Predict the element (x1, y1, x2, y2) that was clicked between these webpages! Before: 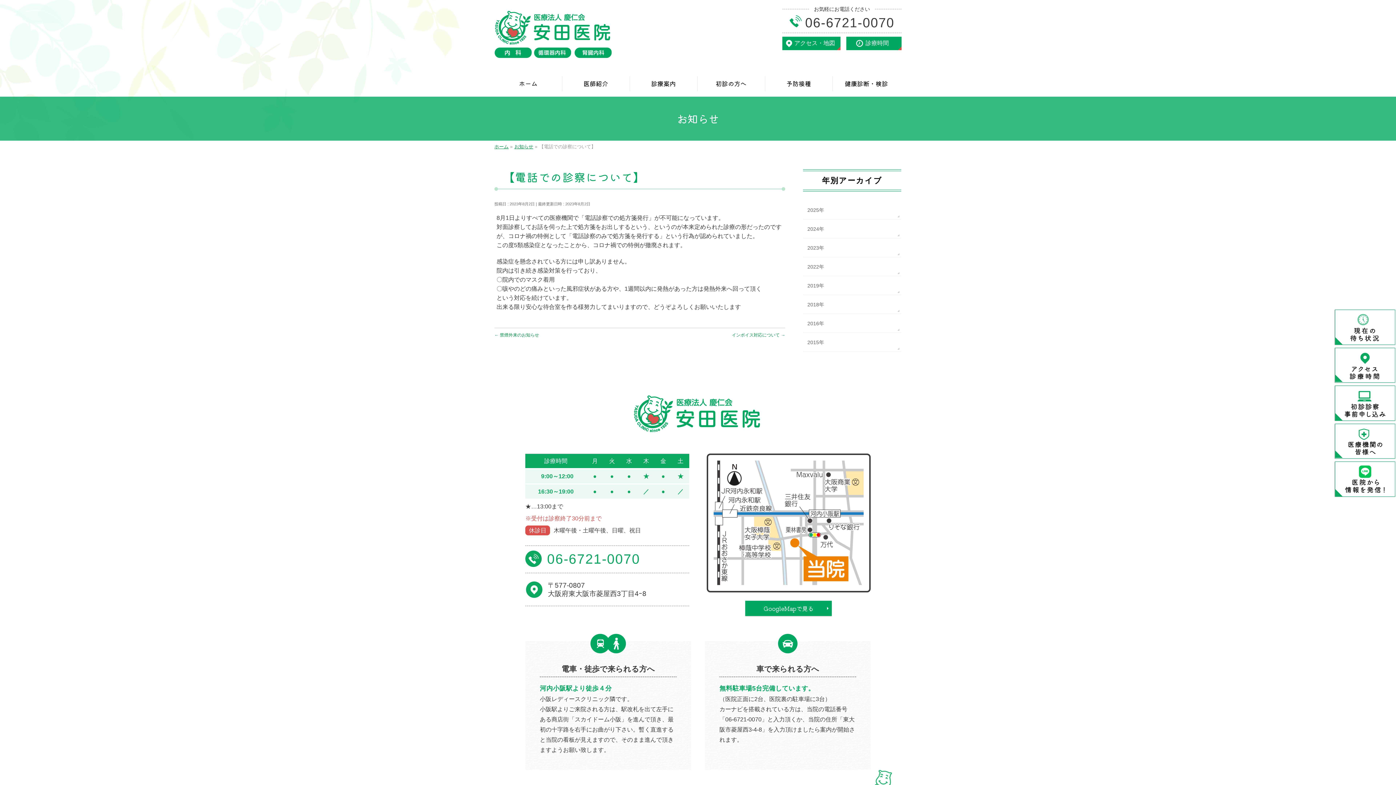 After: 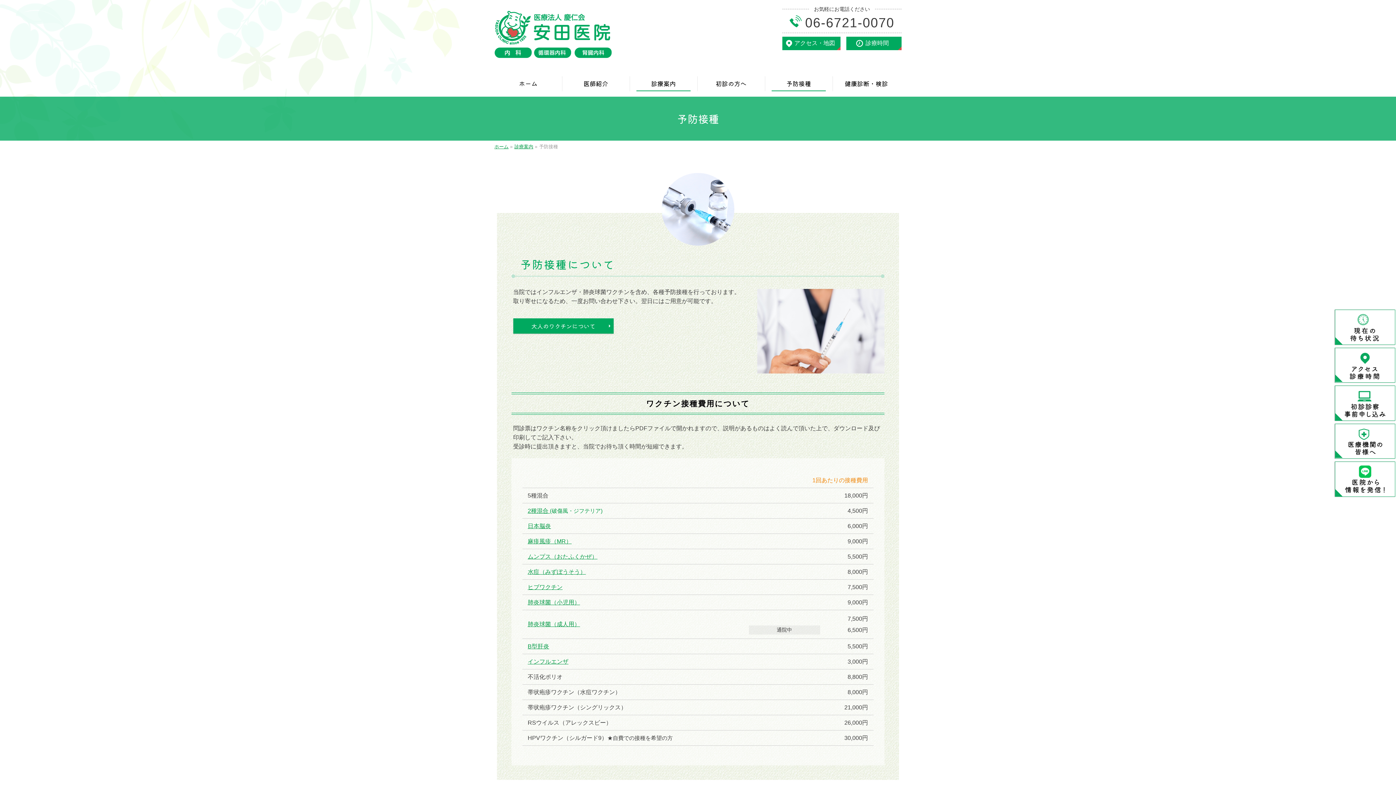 Action: label: 予防接種 bbox: (765, 76, 832, 91)